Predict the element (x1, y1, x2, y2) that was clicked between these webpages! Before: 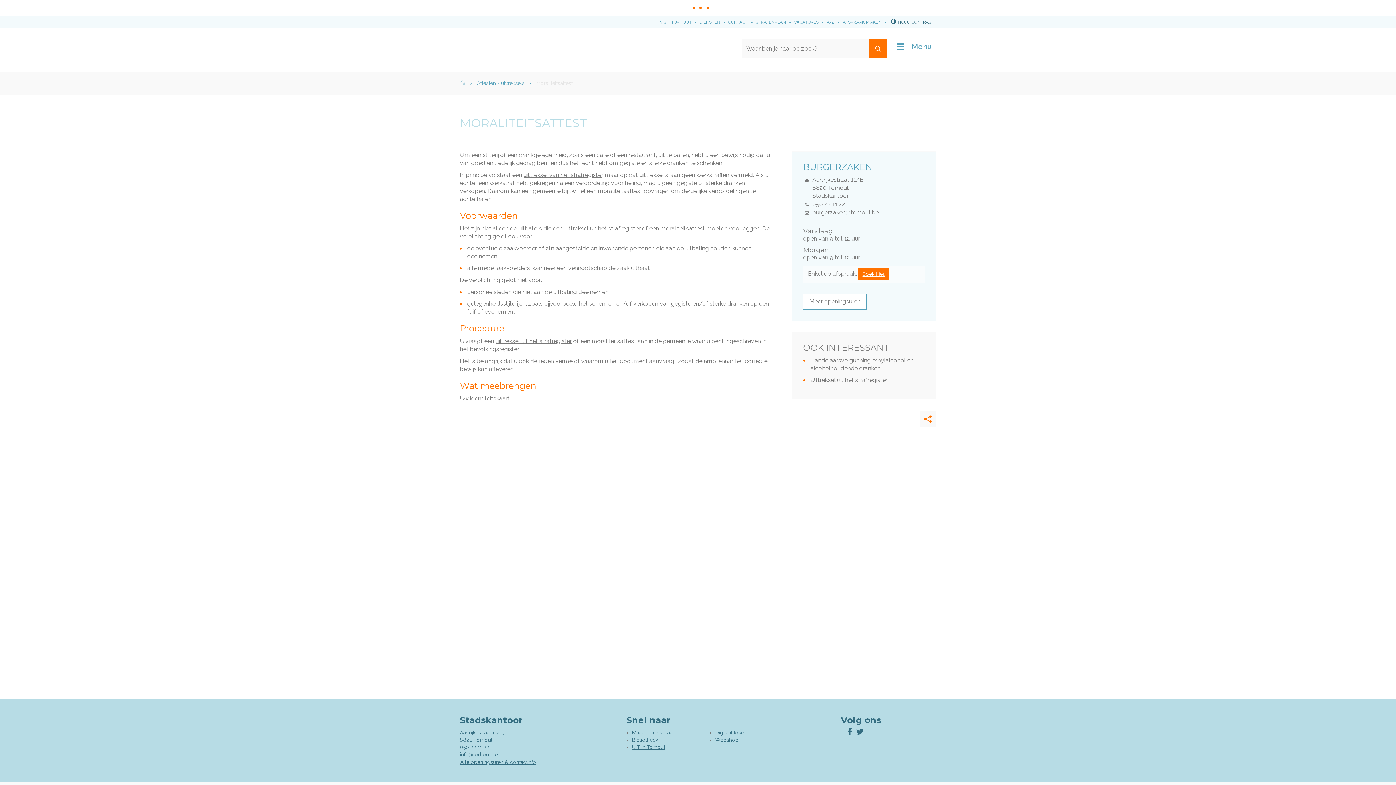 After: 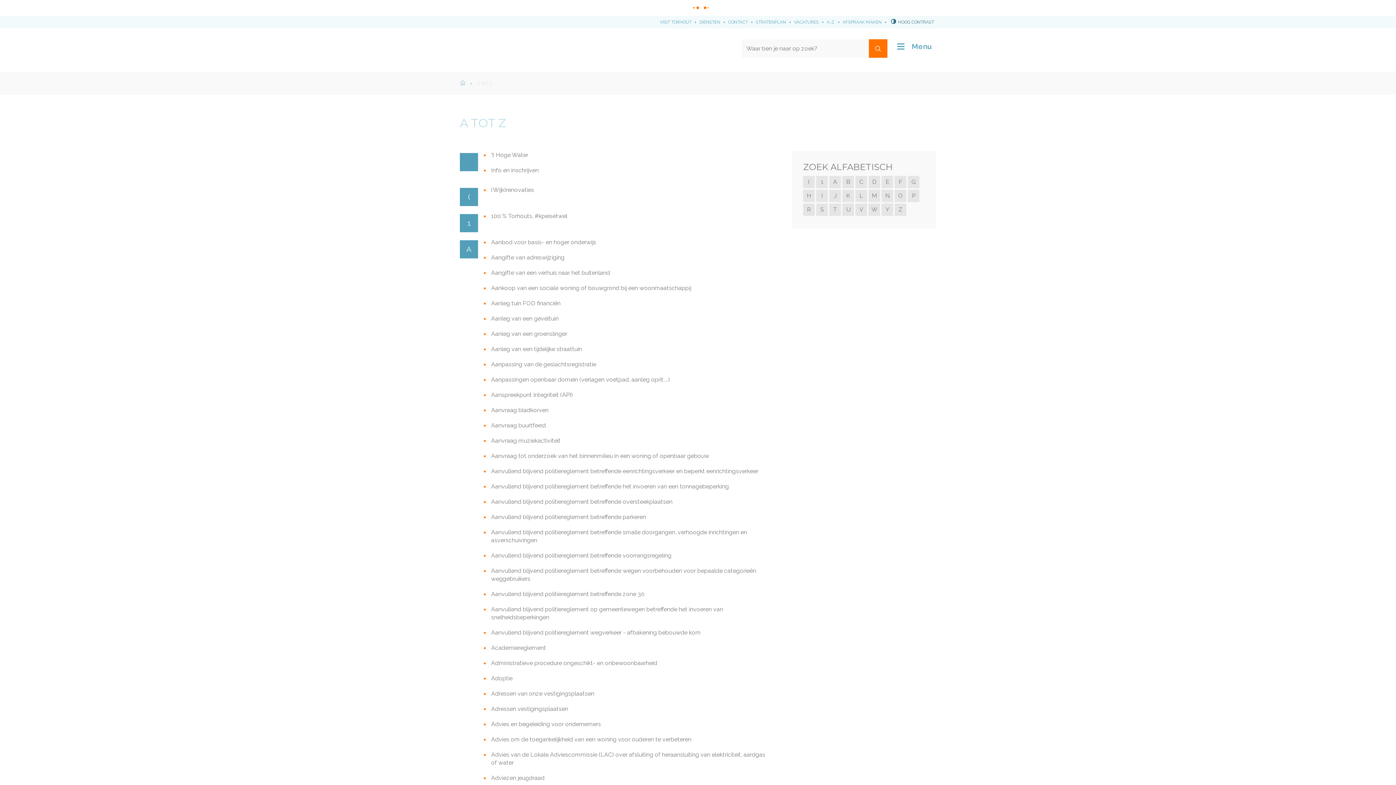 Action: label: A-Z bbox: (826, 15, 834, 28)